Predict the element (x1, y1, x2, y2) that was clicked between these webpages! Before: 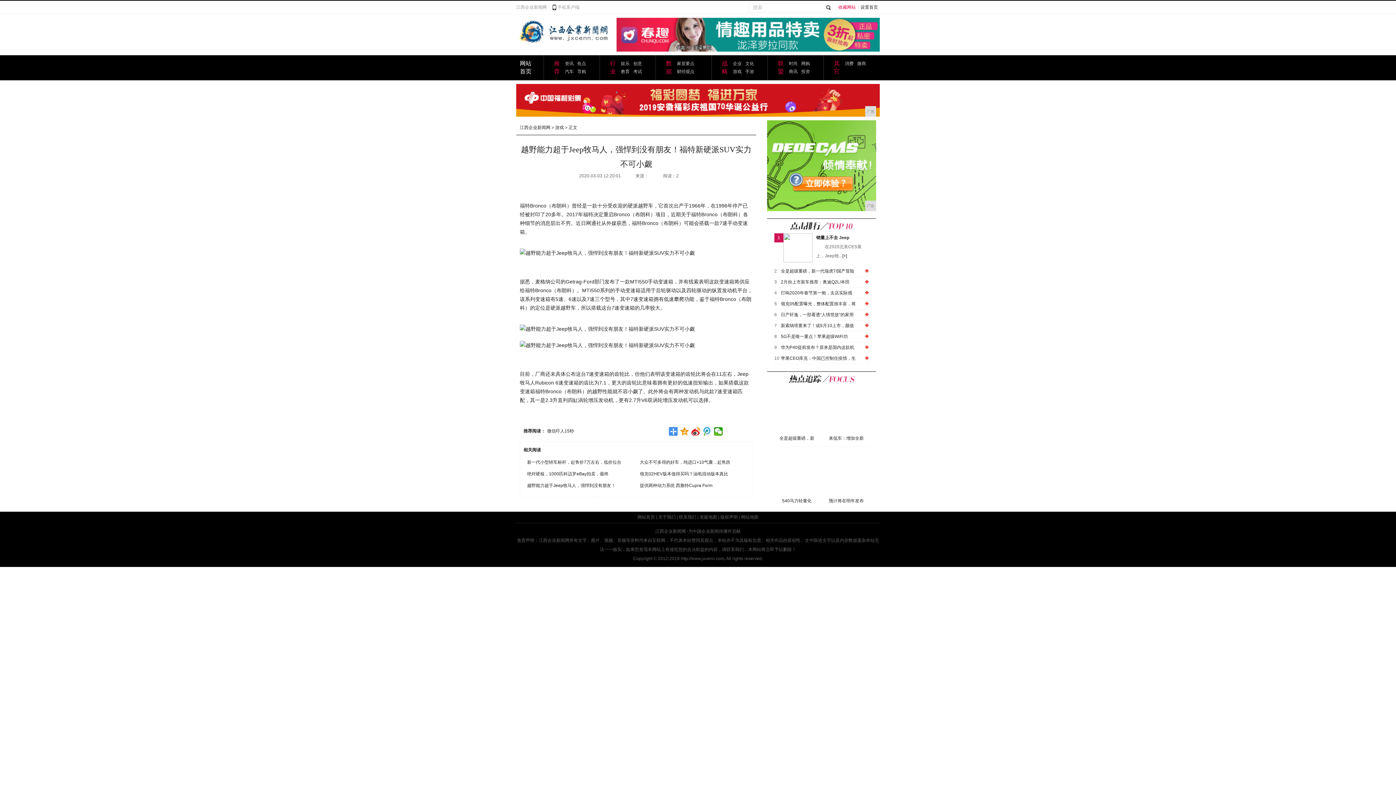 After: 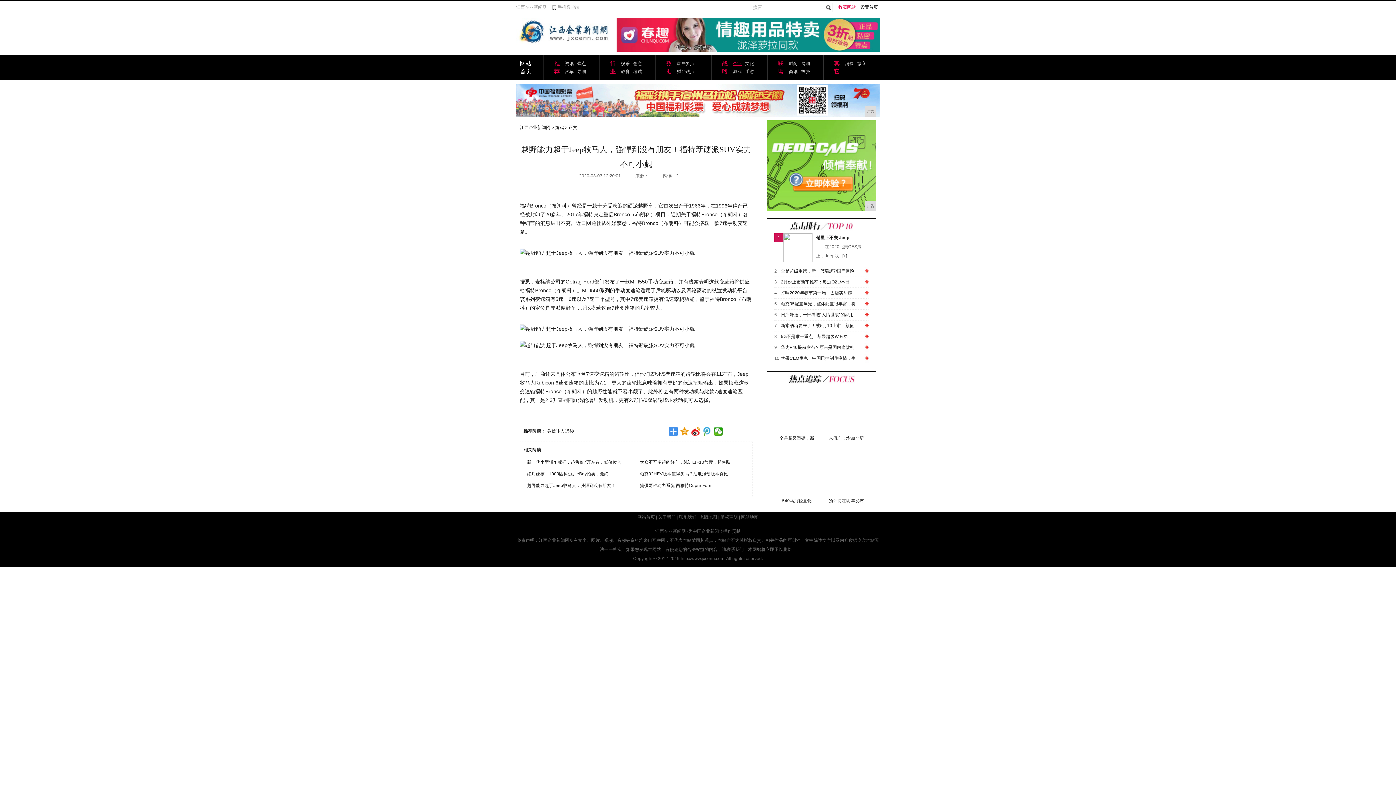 Action: bbox: (729, 59, 741, 67) label: 企业